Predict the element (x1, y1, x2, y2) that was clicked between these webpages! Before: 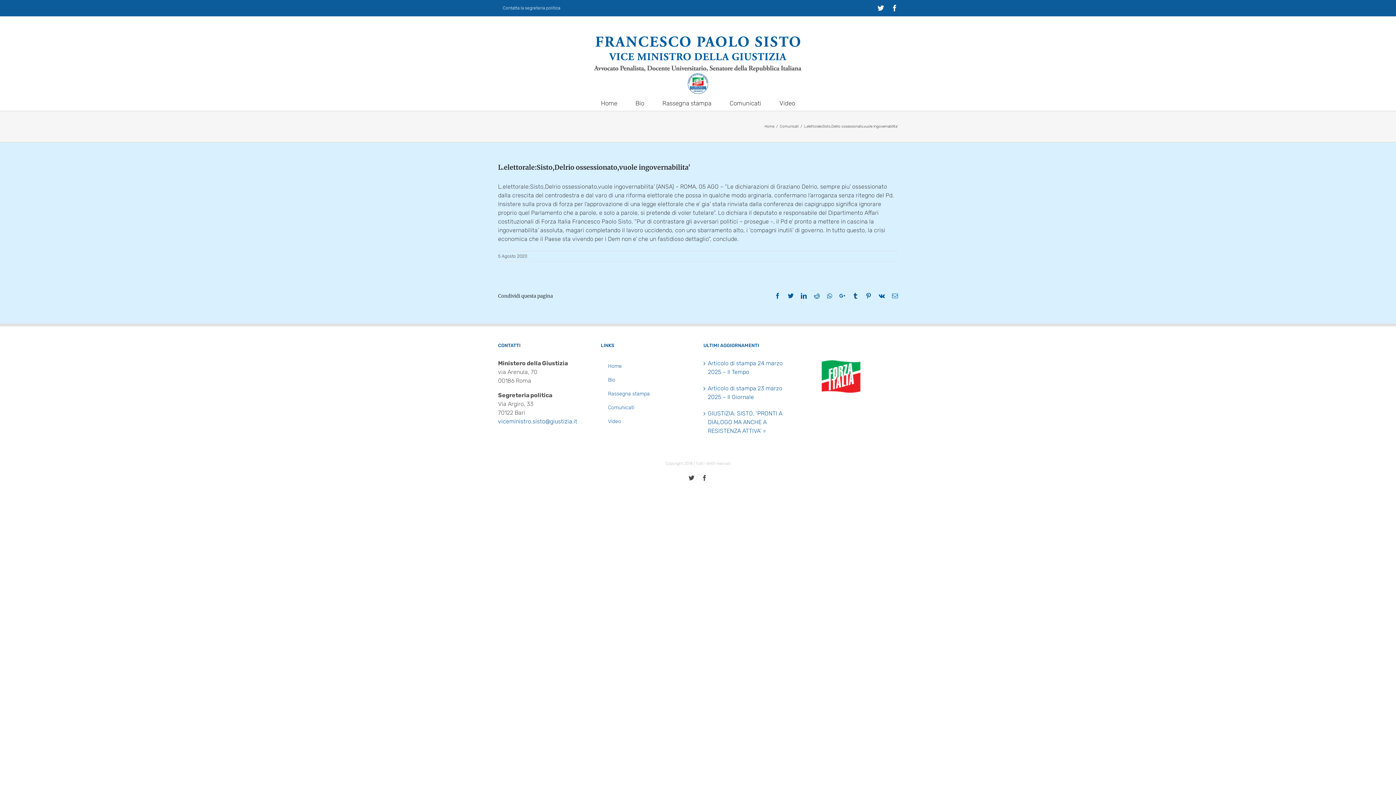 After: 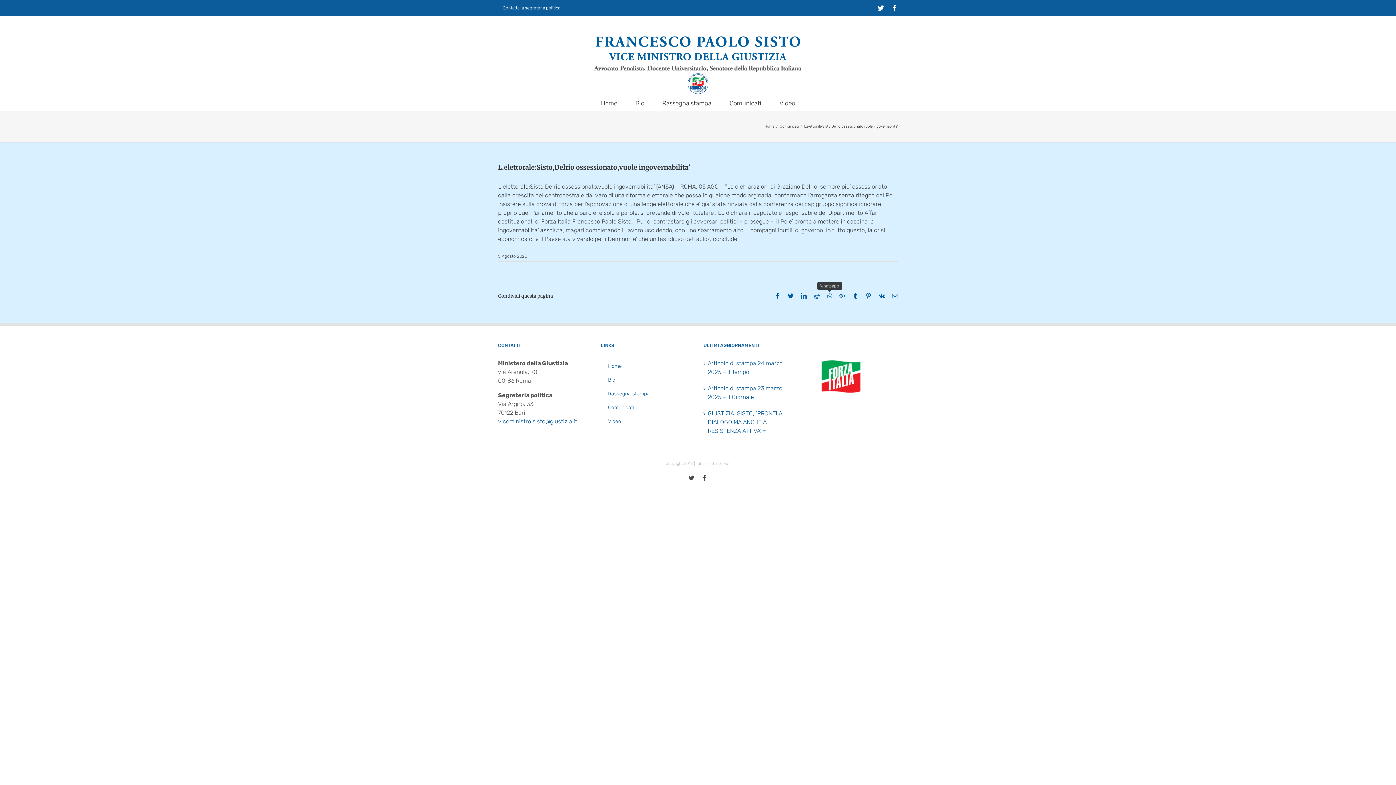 Action: label: Whatsapp bbox: (827, 292, 832, 298)